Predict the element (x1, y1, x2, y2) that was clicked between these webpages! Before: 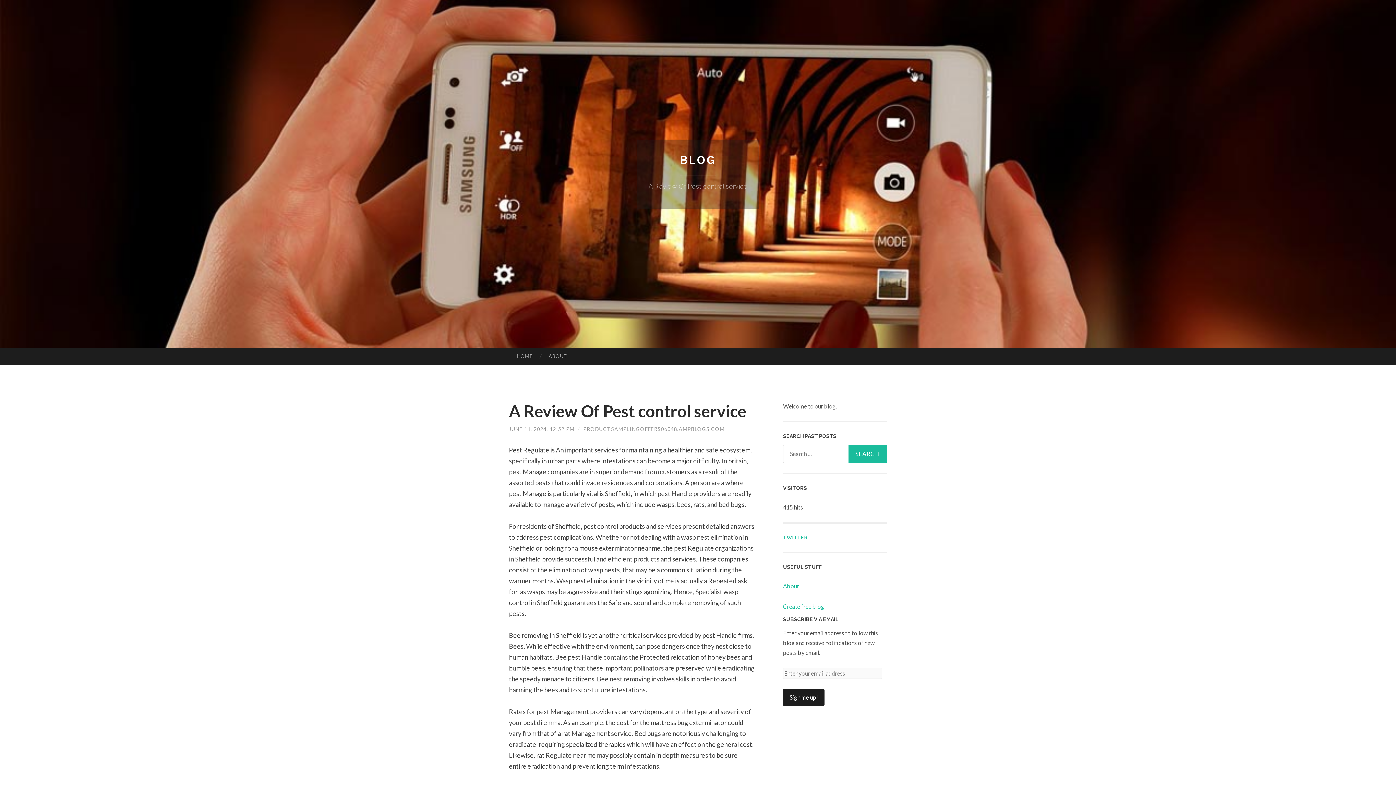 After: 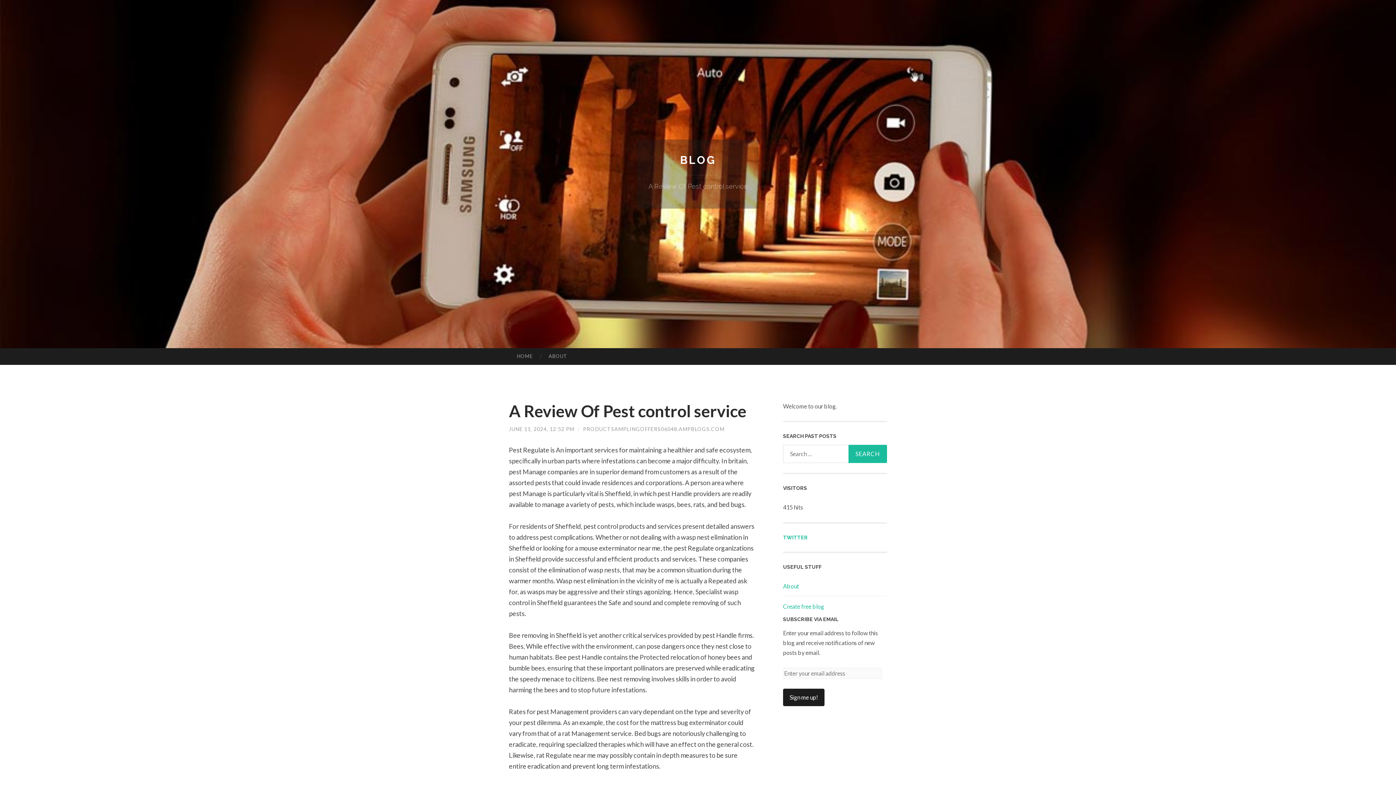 Action: label: TWITTER bbox: (783, 534, 808, 540)